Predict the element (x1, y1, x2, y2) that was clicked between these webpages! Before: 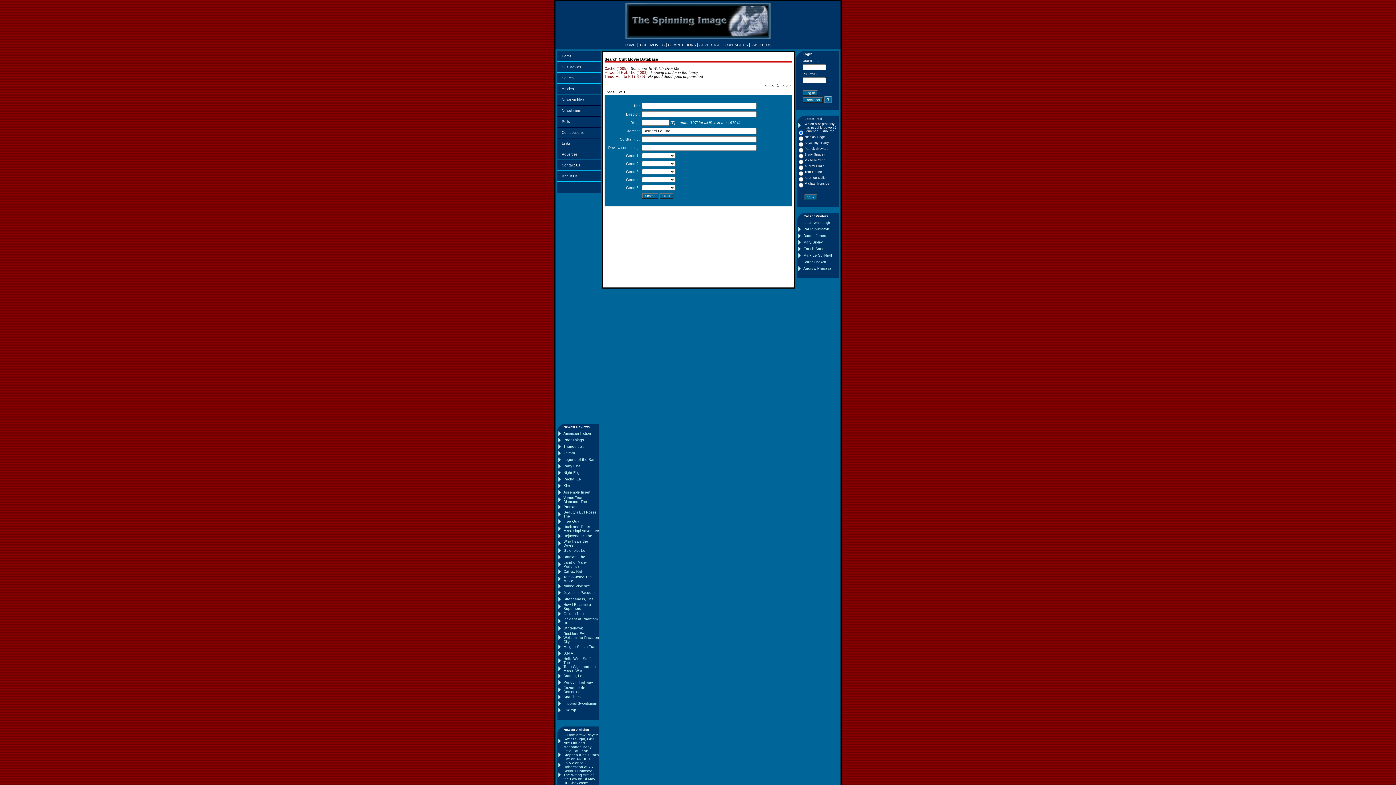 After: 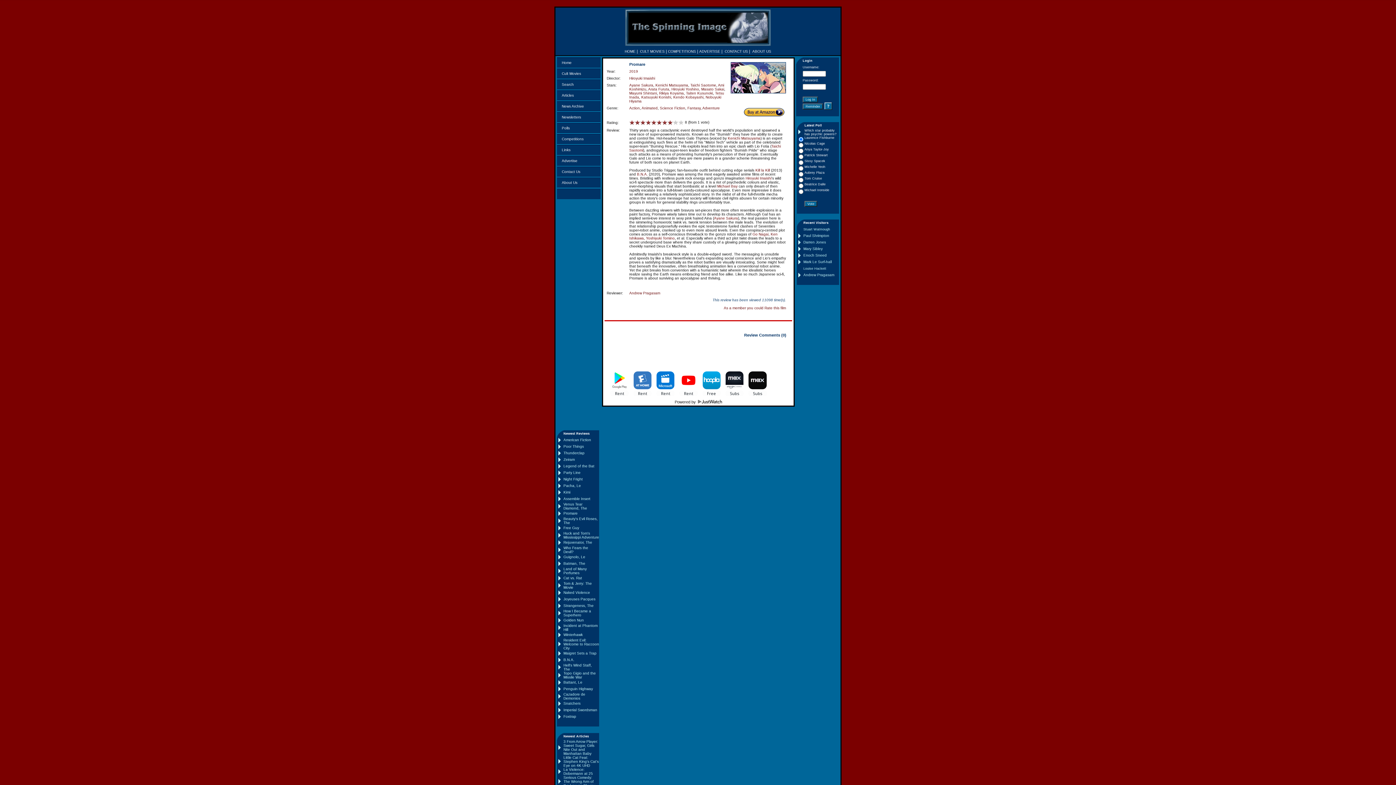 Action: label: Promare bbox: (563, 505, 577, 509)